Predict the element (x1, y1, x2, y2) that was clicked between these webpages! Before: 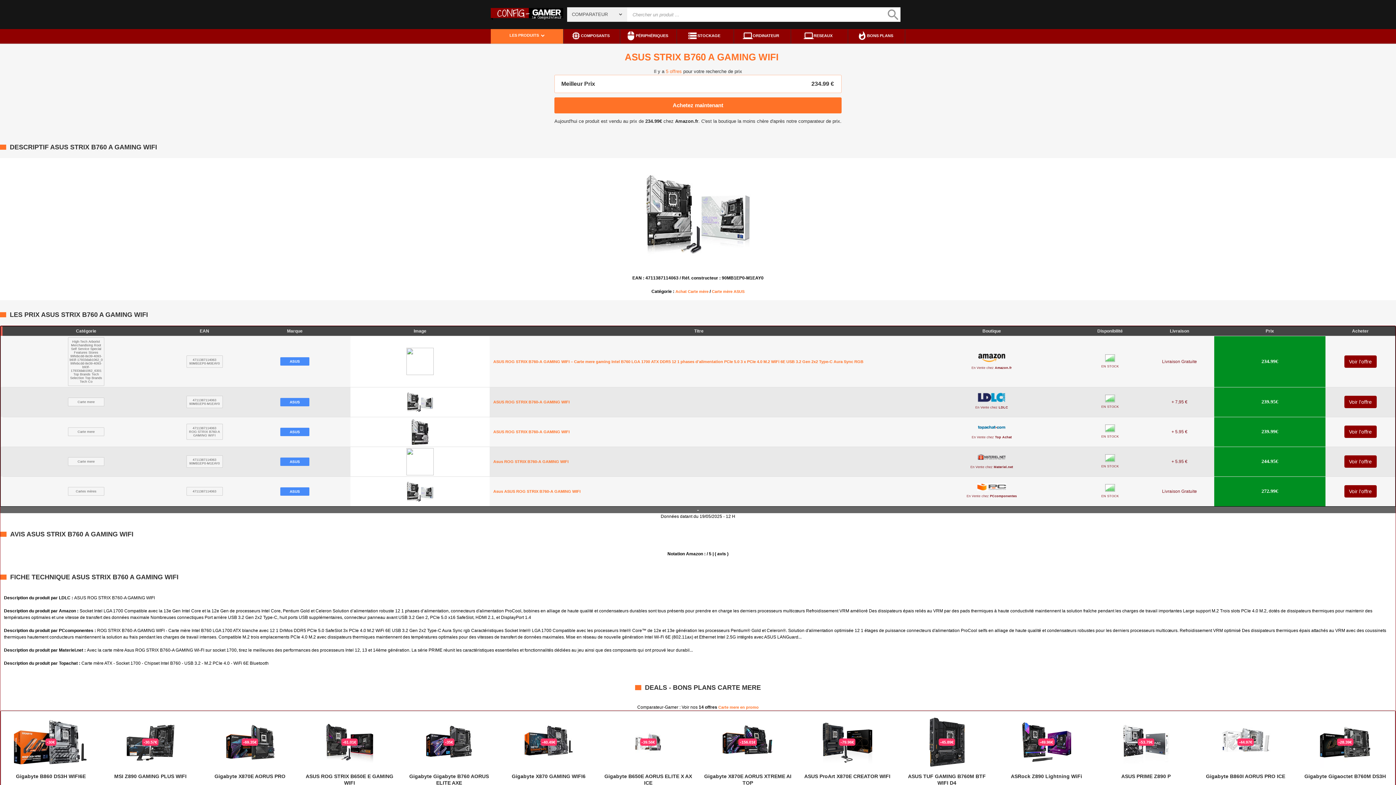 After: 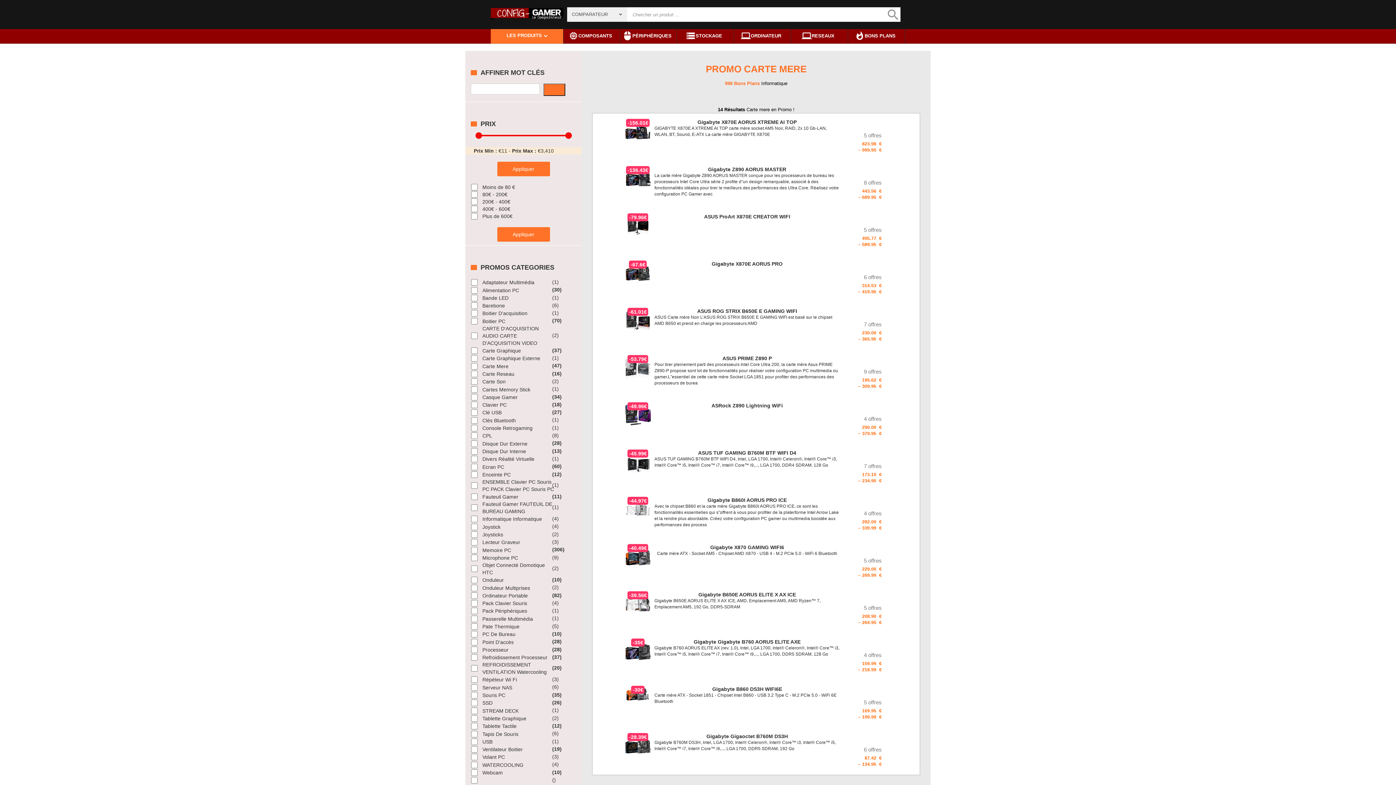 Action: label: Carte mere en promo bbox: (718, 705, 758, 709)